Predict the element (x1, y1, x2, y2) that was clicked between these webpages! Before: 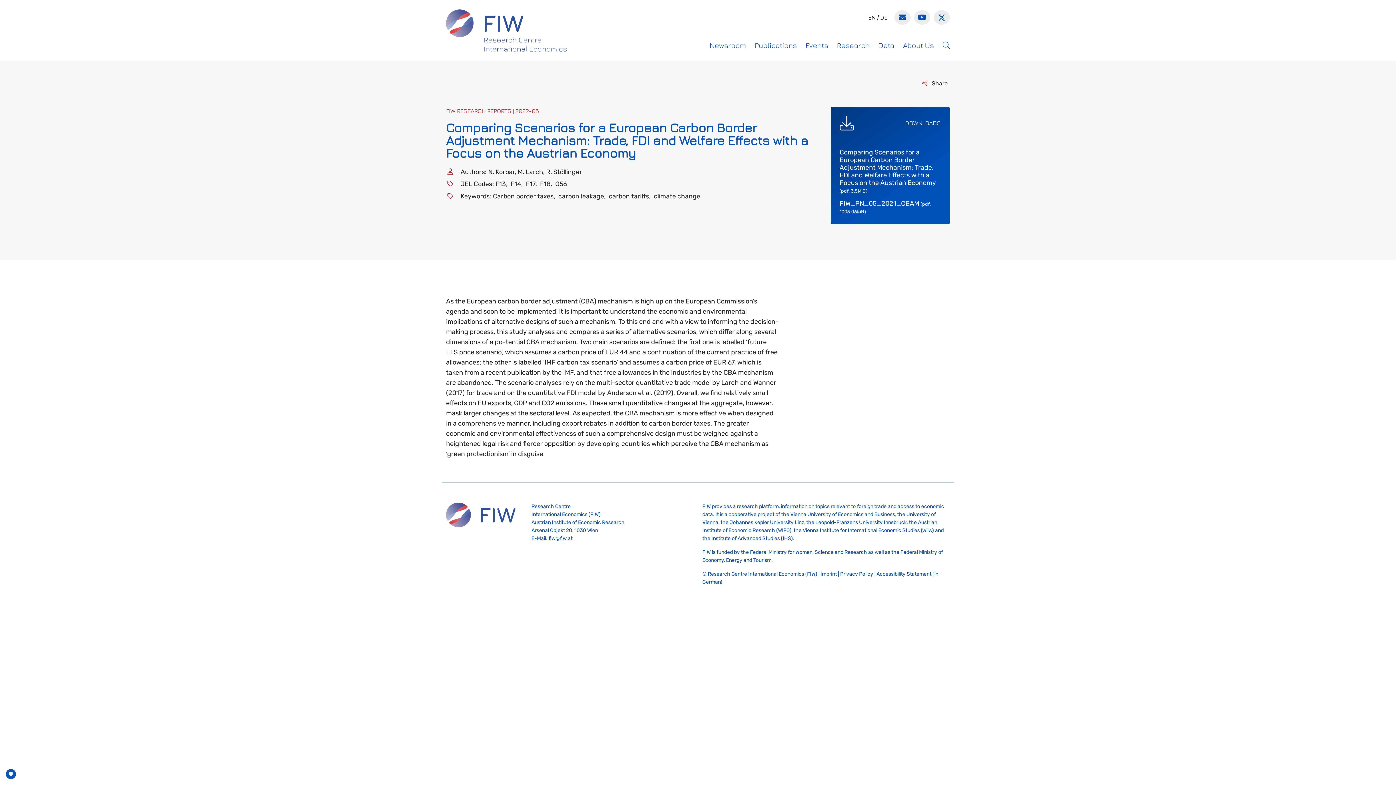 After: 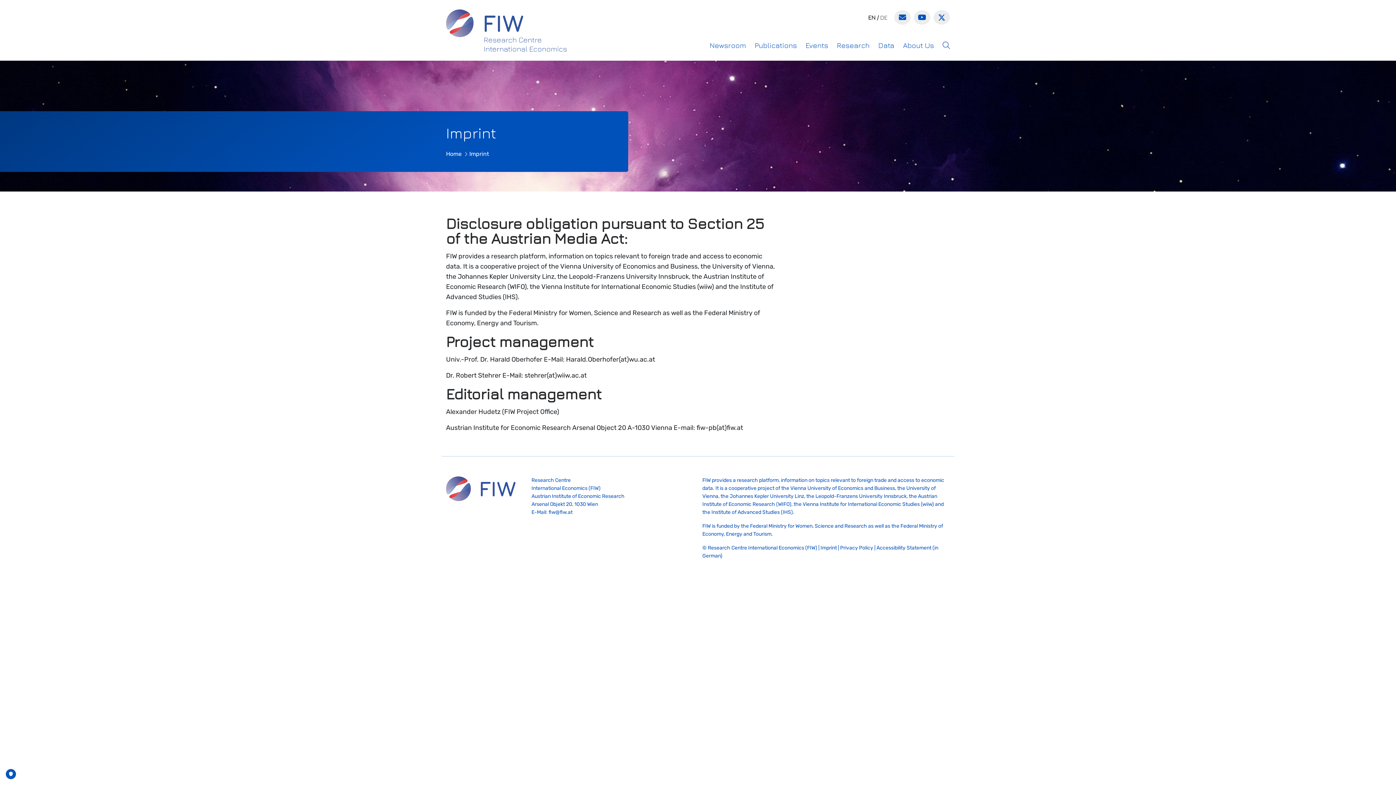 Action: bbox: (820, 571, 837, 577) label: Imprint